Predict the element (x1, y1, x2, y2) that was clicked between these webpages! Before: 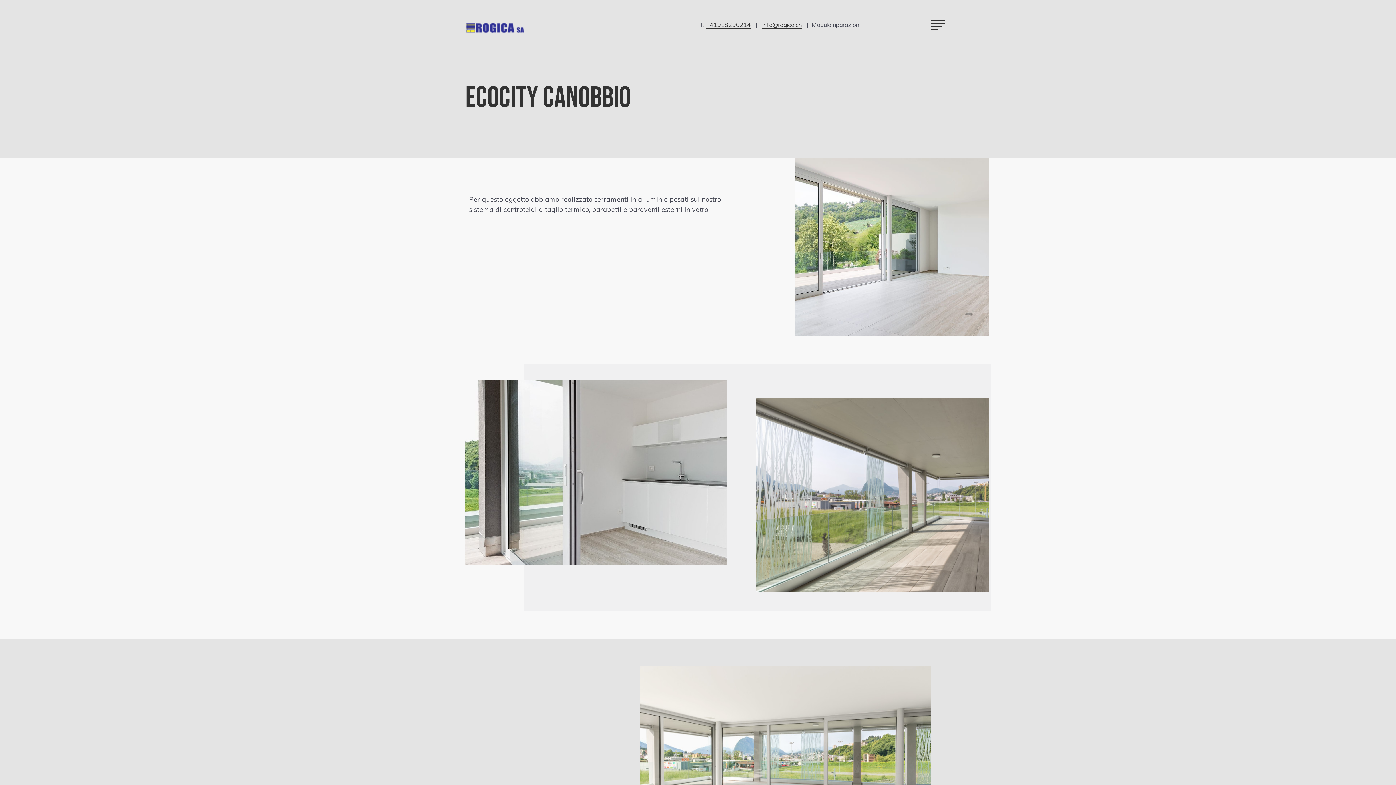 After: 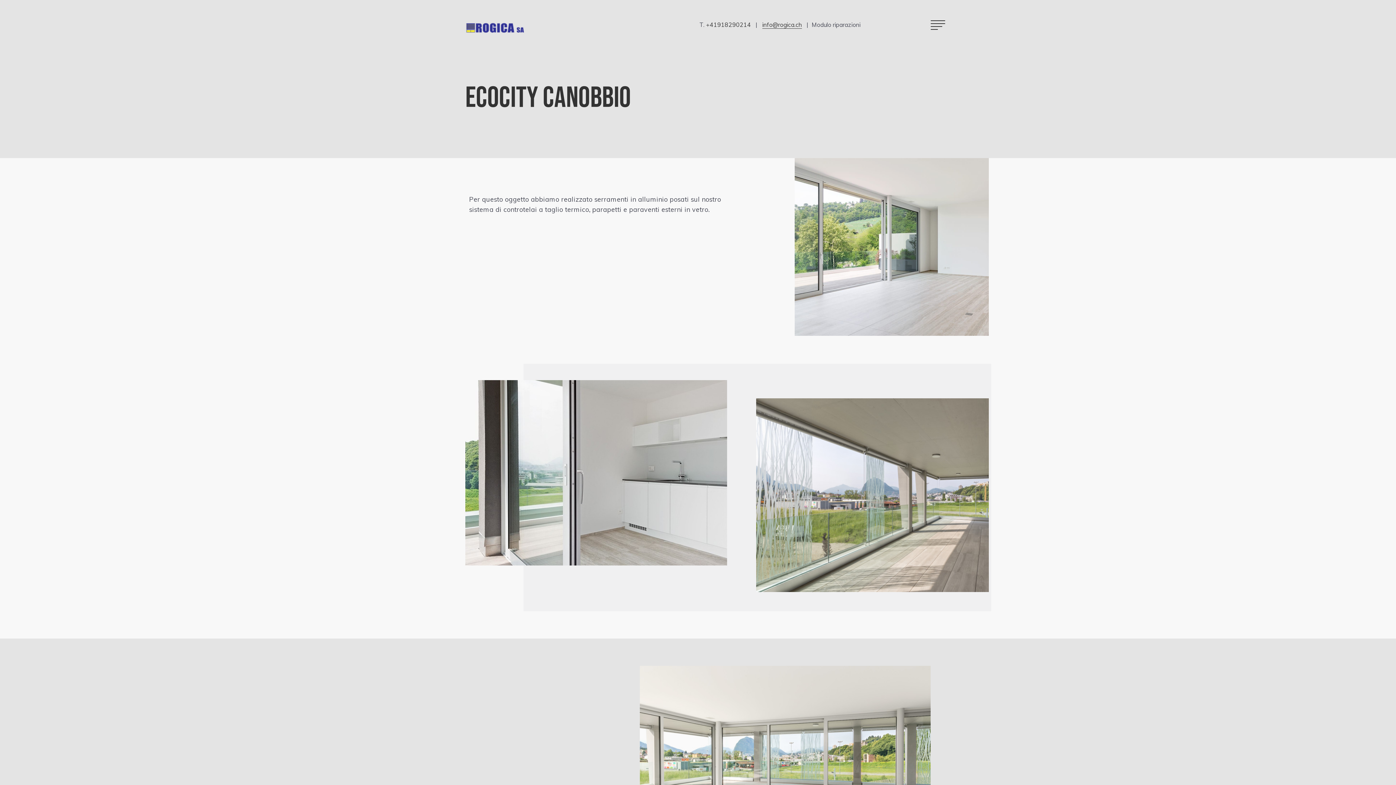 Action: label: +41918290214 bbox: (706, 21, 751, 28)